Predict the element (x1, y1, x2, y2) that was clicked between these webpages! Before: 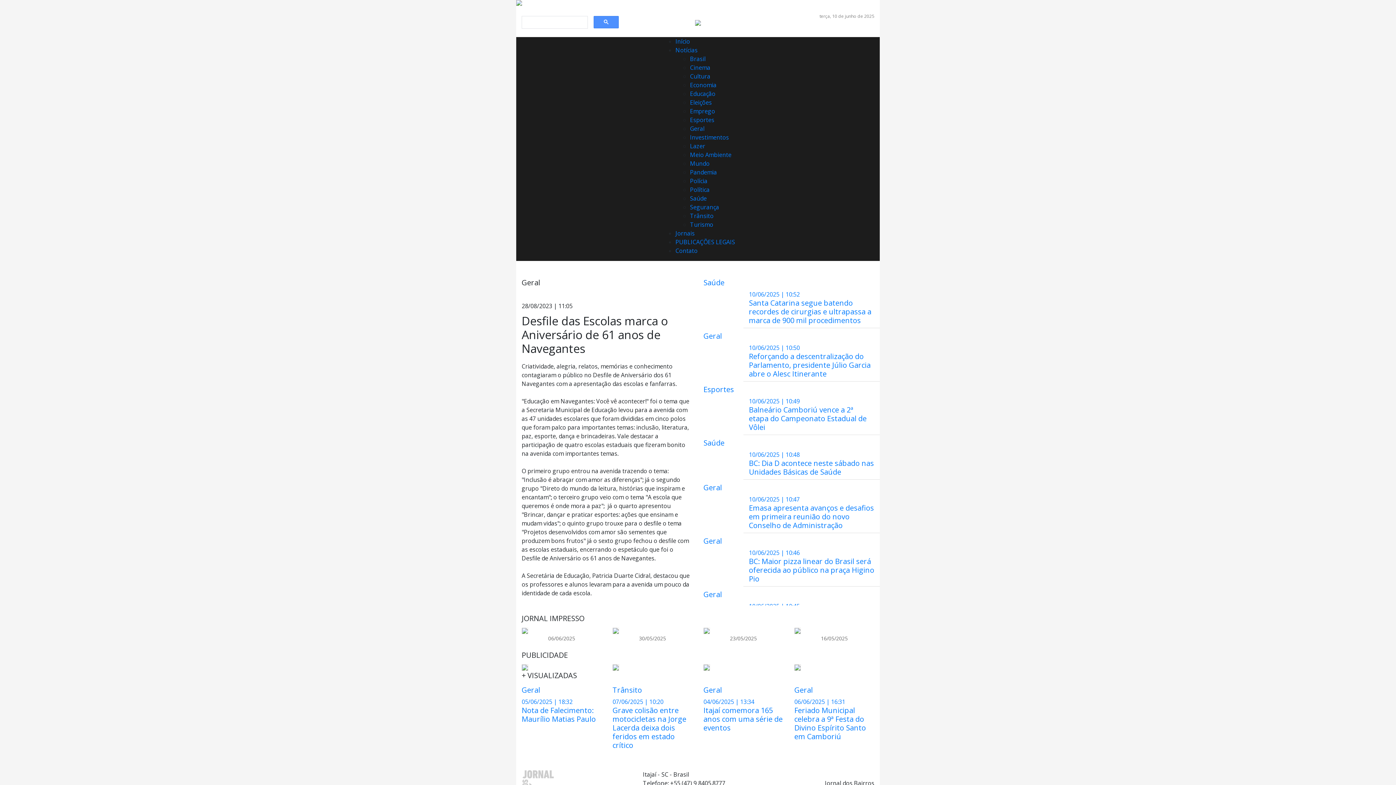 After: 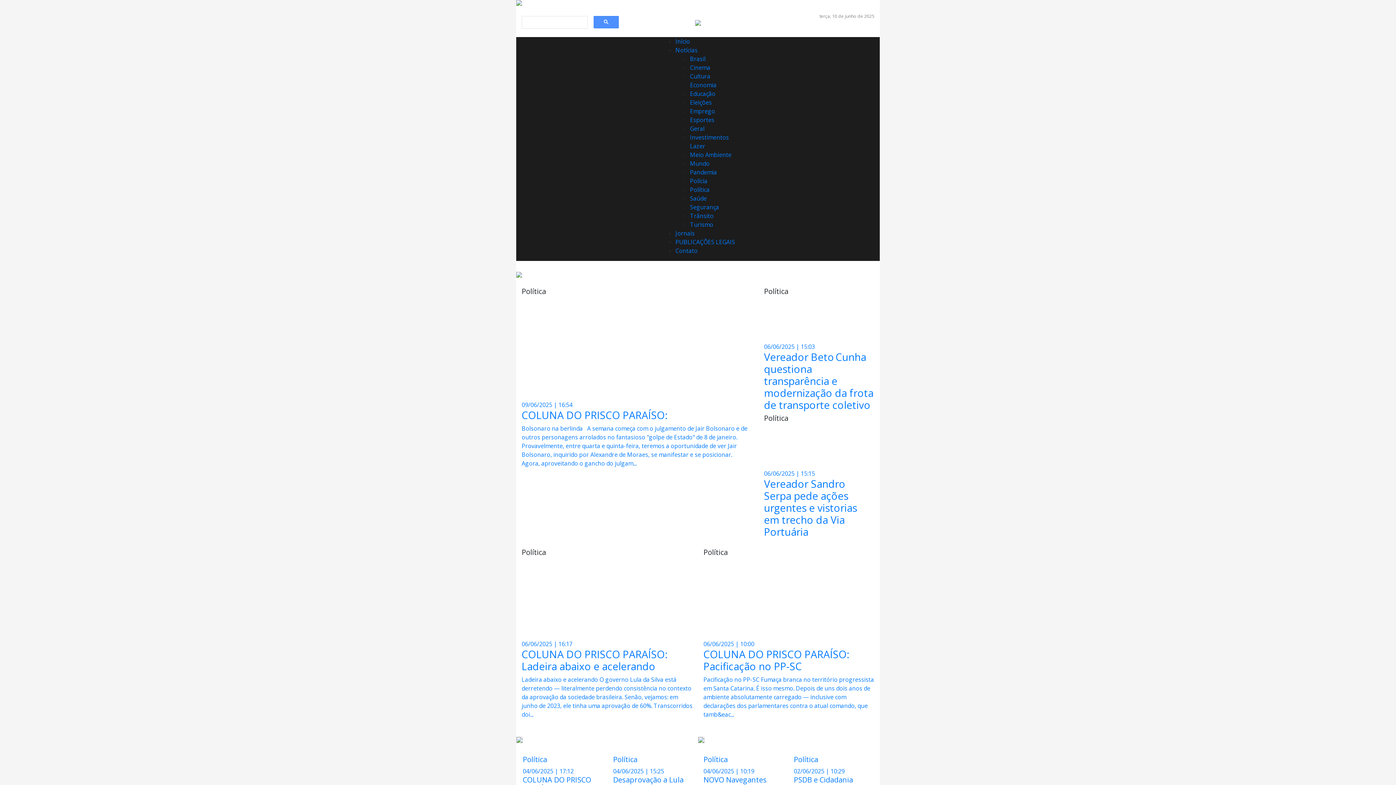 Action: label: Política bbox: (690, 185, 709, 193)